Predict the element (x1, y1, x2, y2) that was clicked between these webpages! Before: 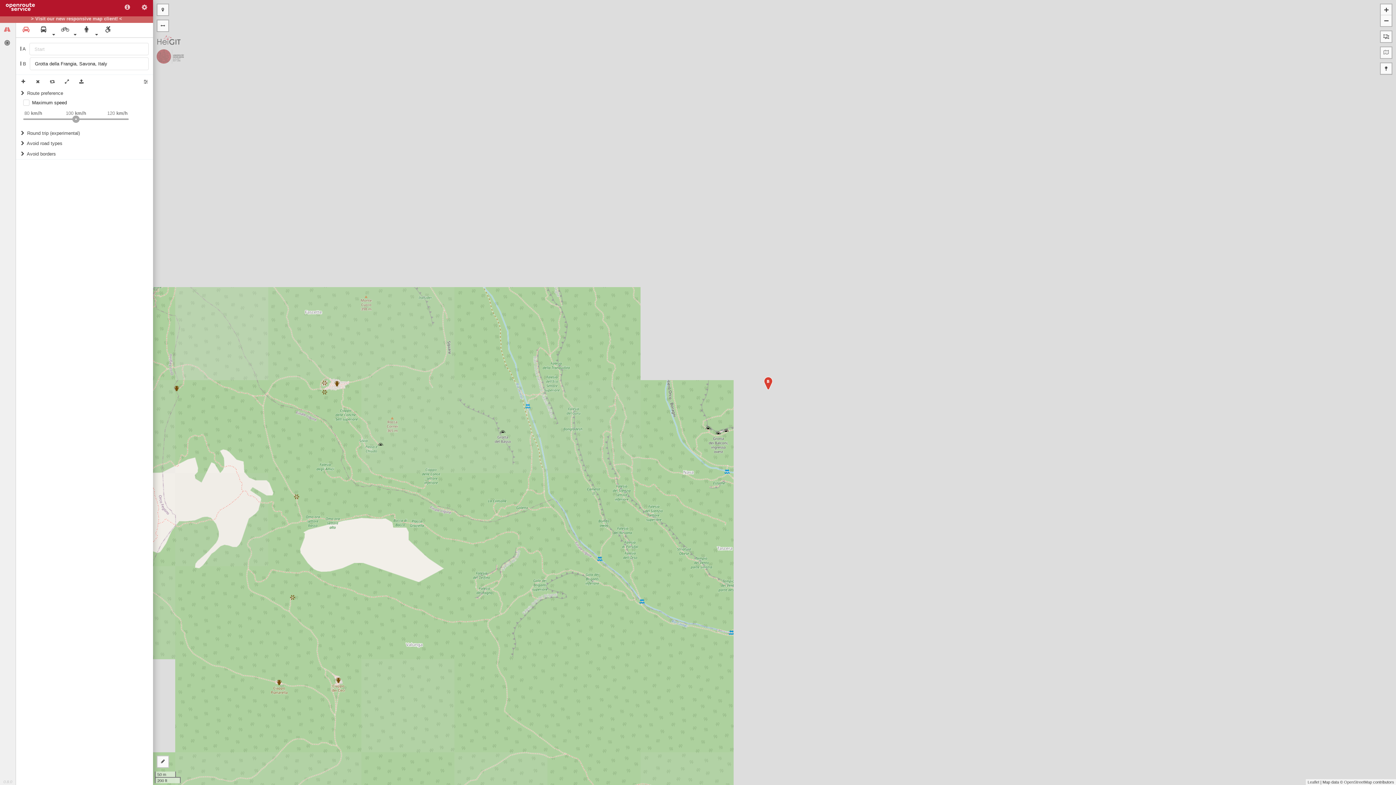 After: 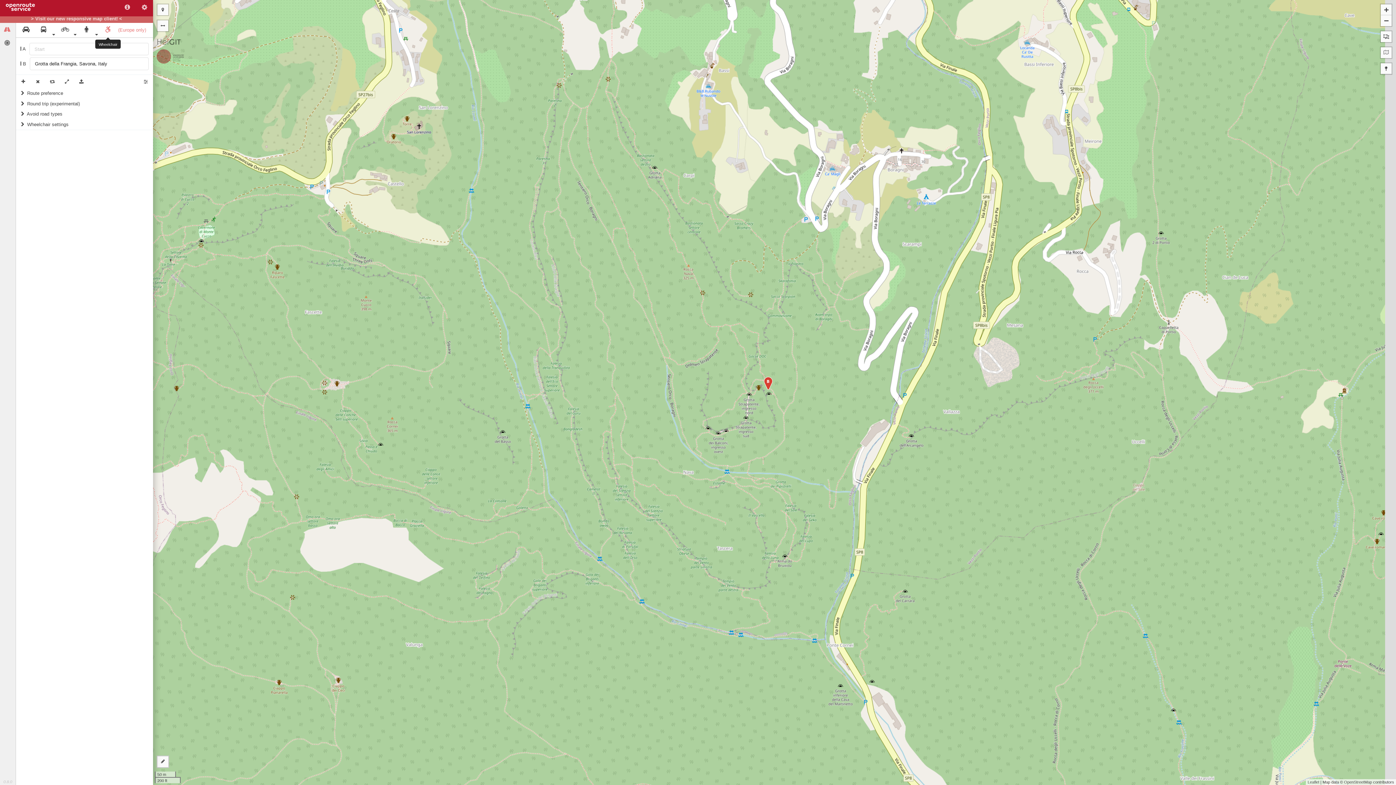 Action: bbox: (100, 22, 115, 36)